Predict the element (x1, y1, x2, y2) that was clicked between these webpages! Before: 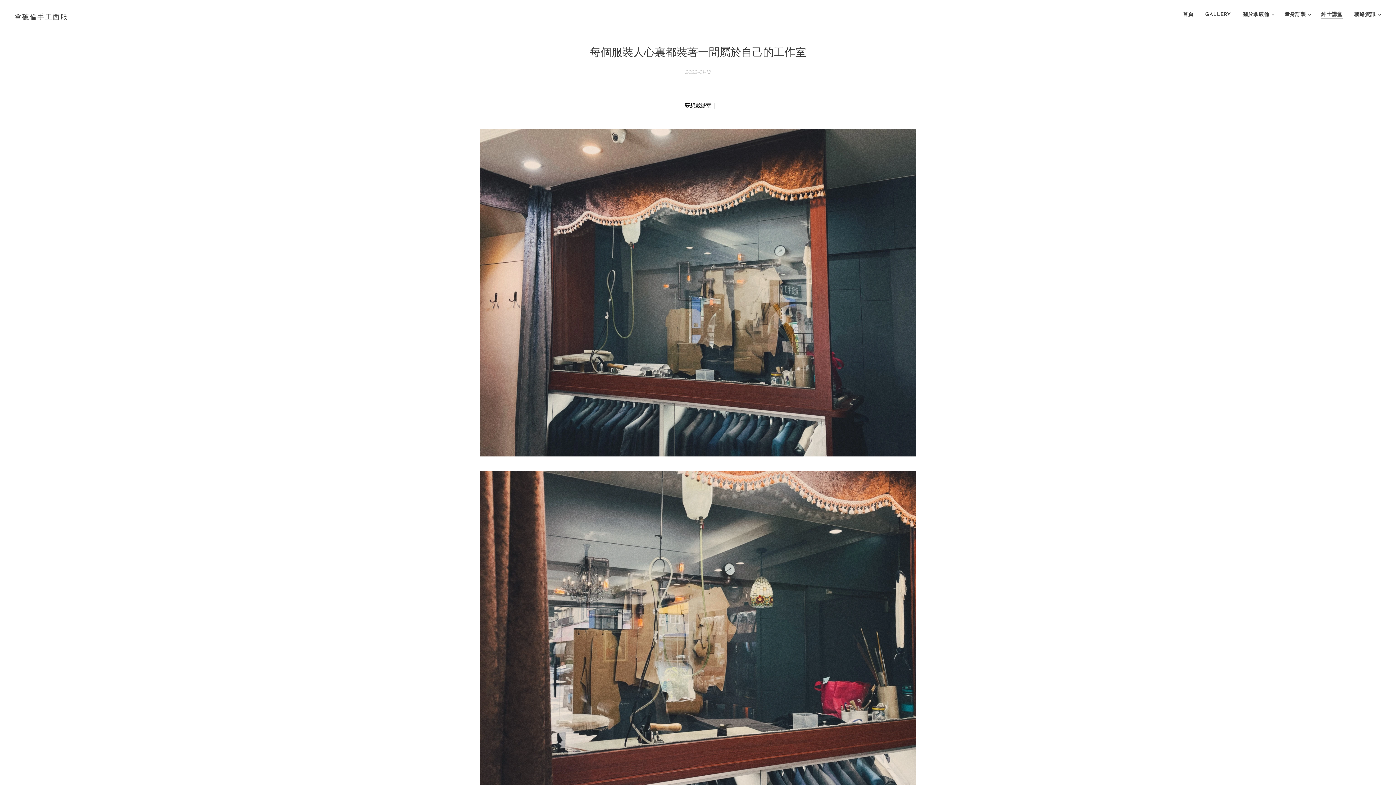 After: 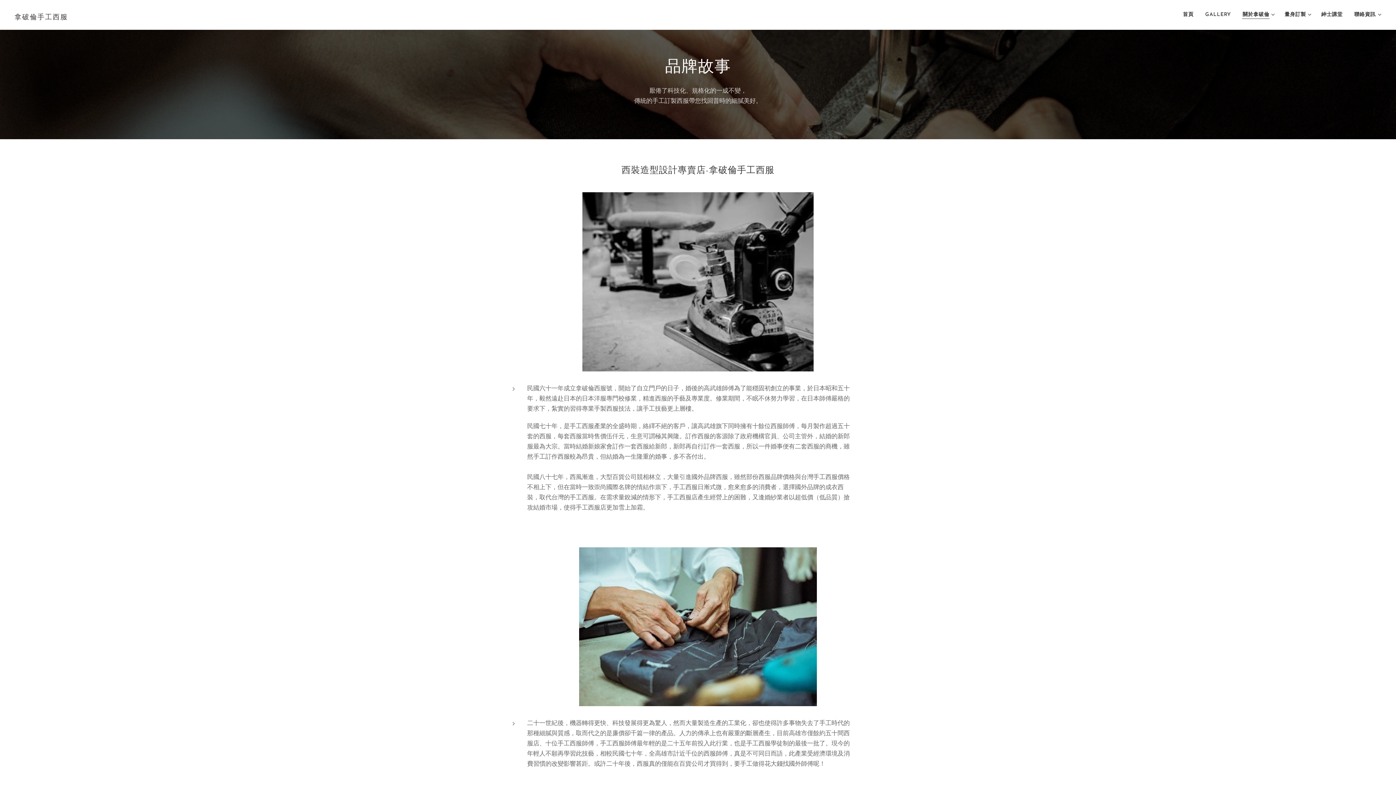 Action: bbox: (1237, 5, 1279, 24) label: 關於拿破倫